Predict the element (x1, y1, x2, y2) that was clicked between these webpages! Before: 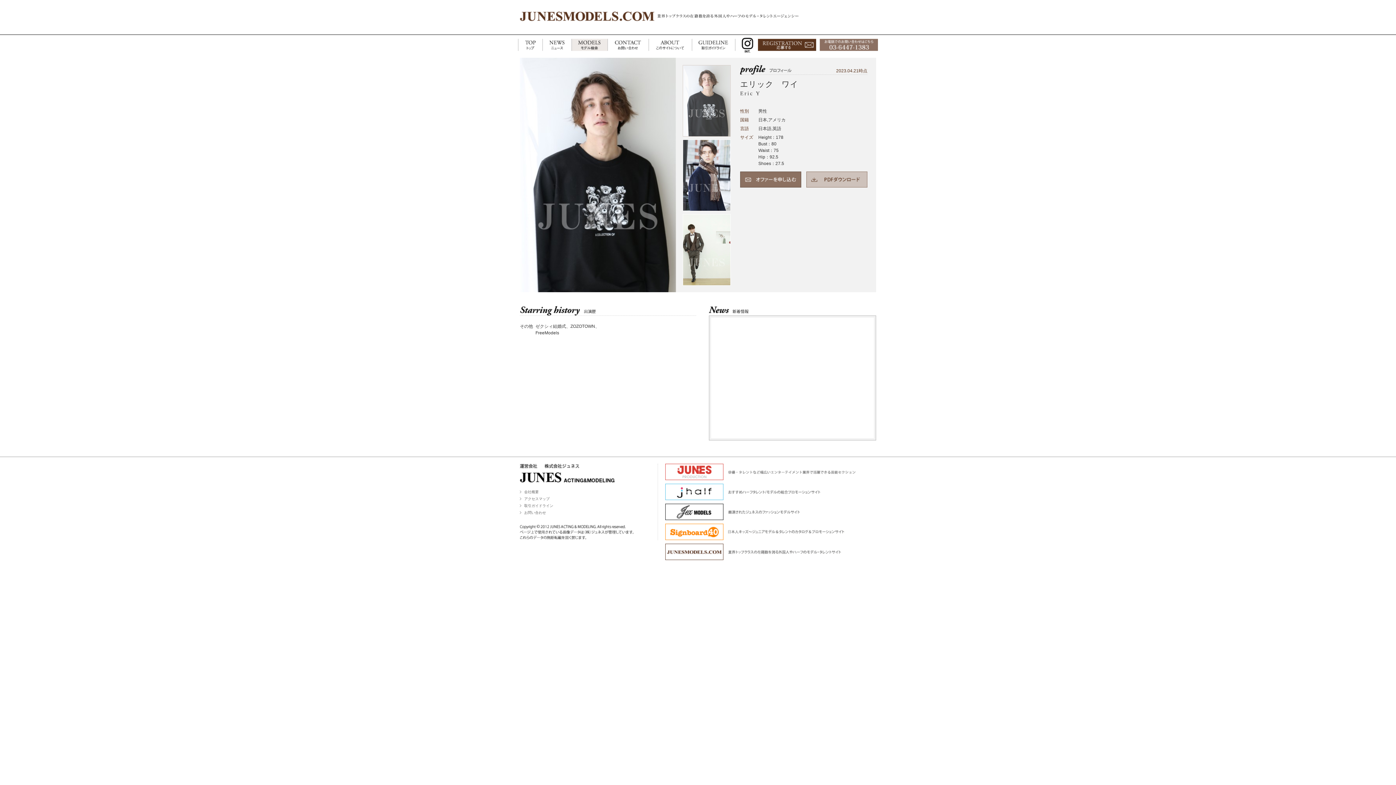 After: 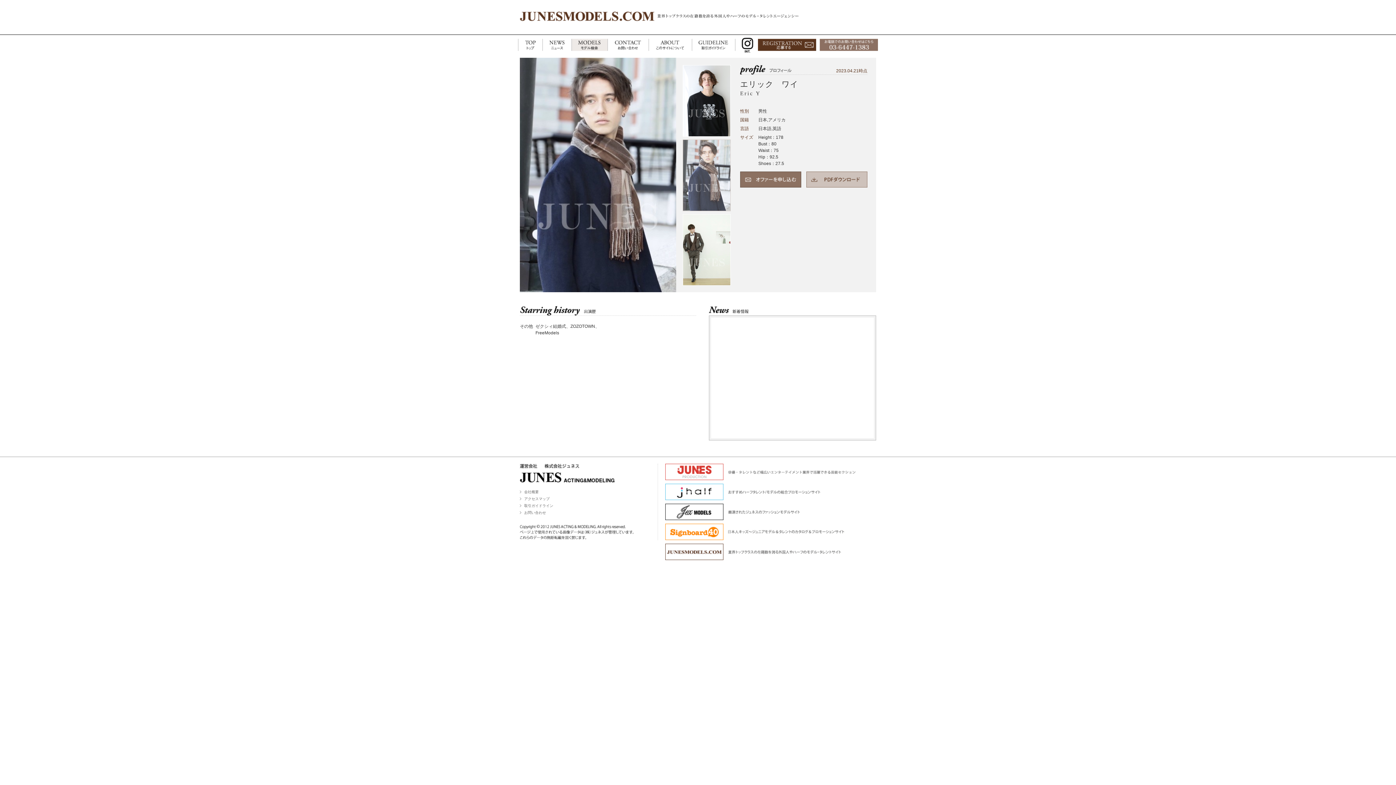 Action: bbox: (683, 140, 730, 145)